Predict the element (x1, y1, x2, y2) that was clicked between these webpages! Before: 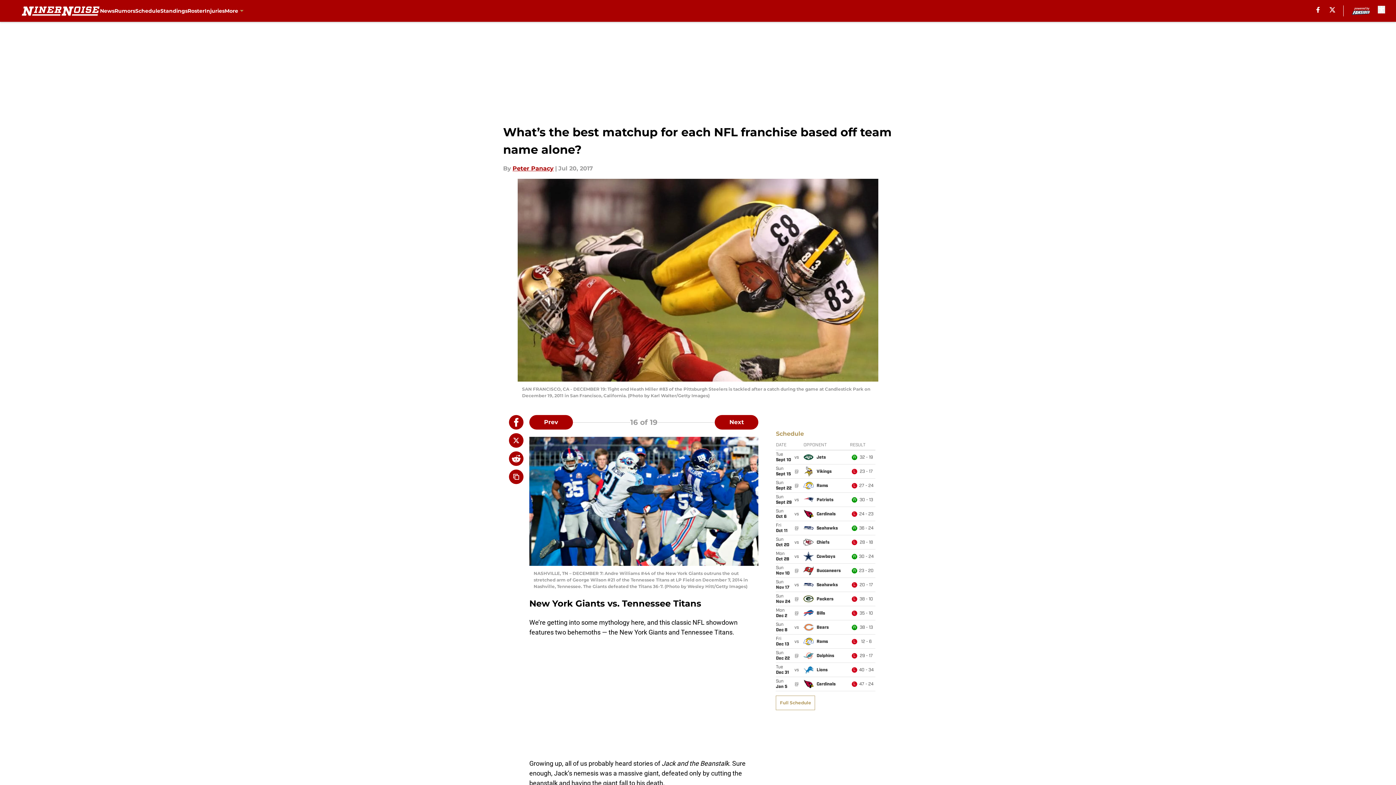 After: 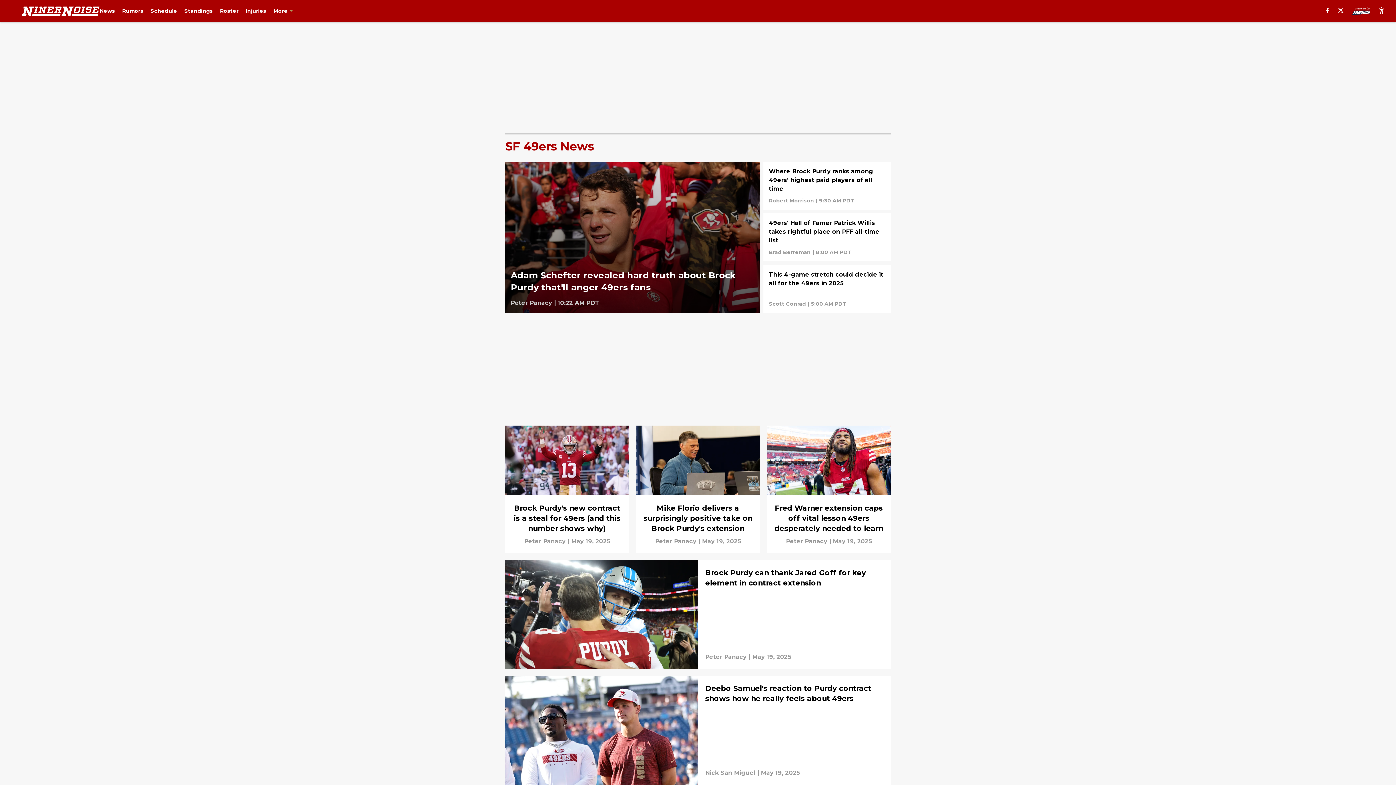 Action: bbox: (100, 0, 114, 21) label: News